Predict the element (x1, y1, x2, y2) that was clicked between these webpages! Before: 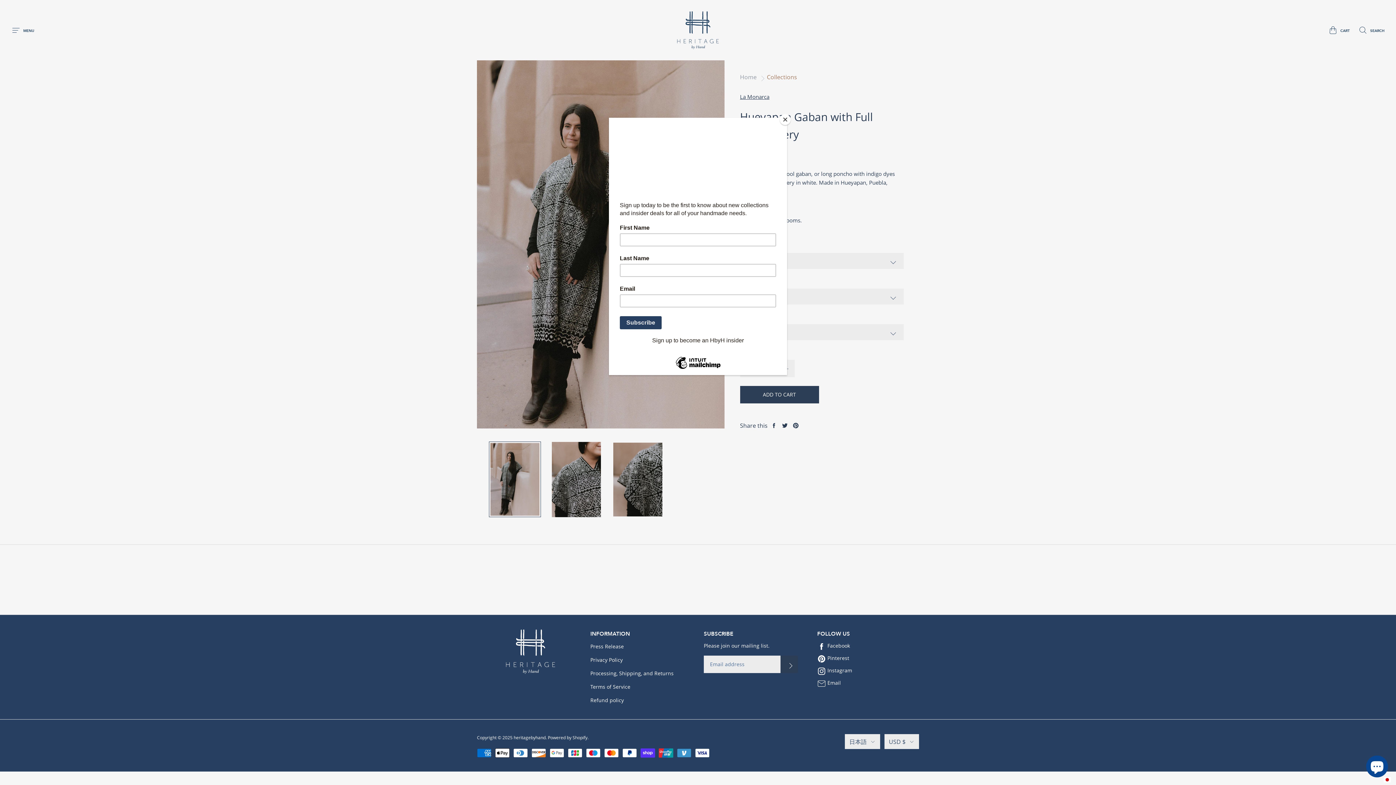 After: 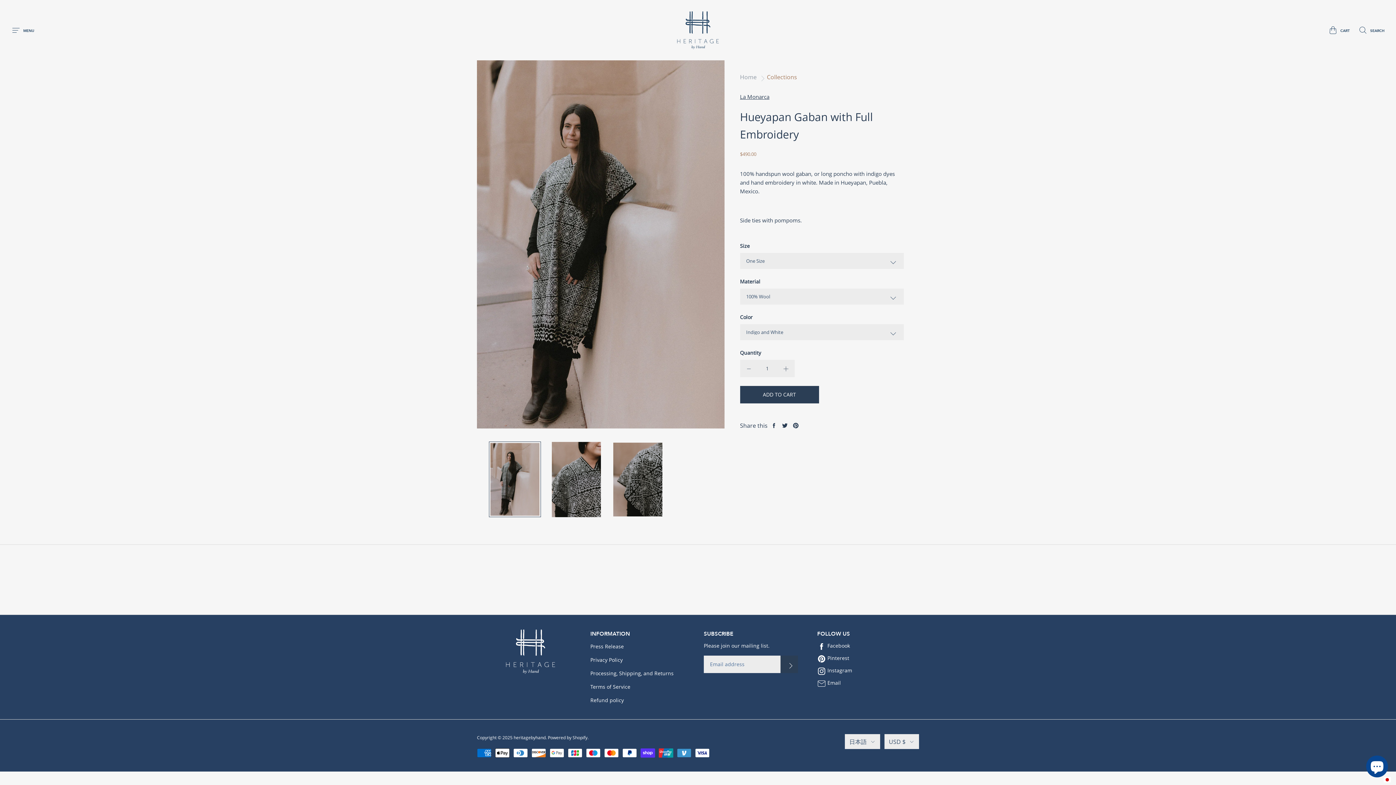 Action: label: Close bbox: (780, 114, 790, 125)